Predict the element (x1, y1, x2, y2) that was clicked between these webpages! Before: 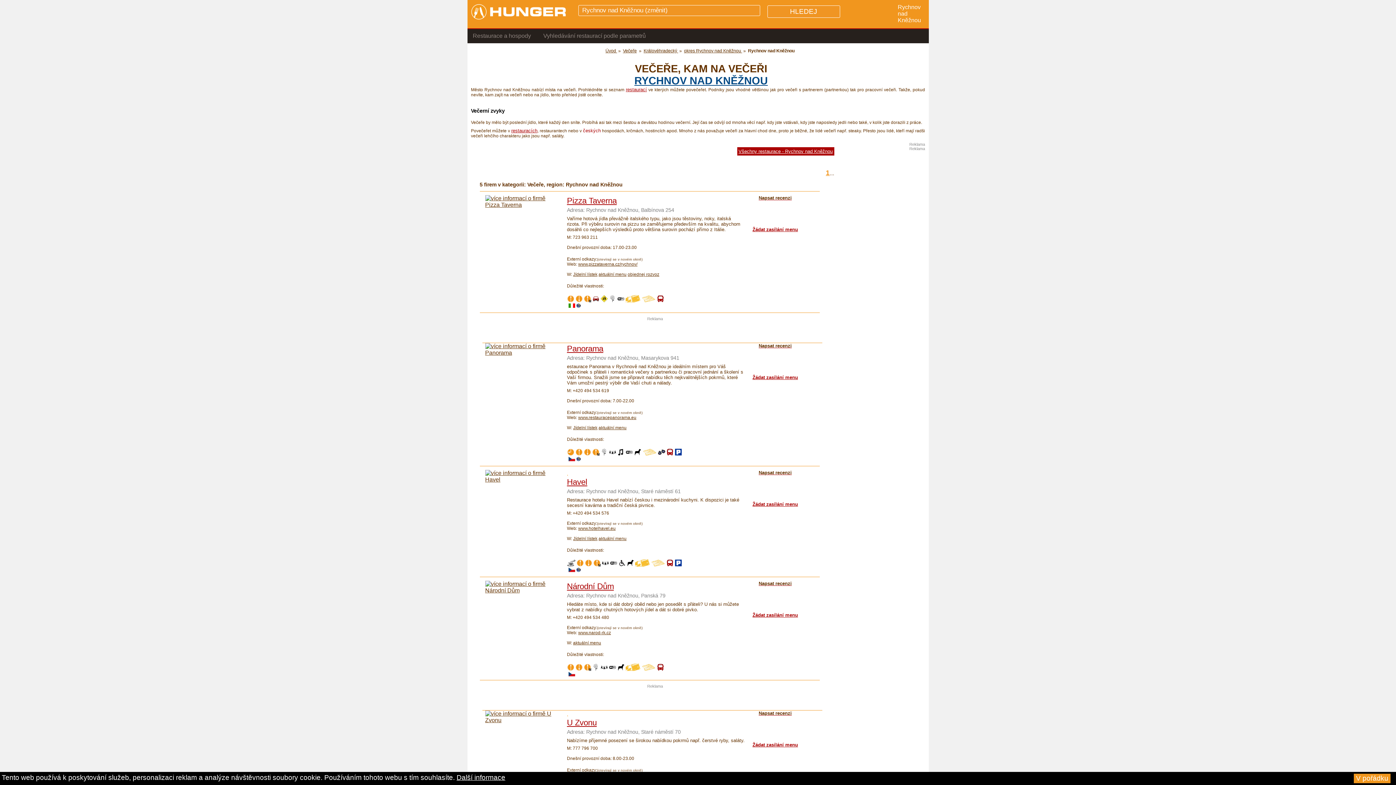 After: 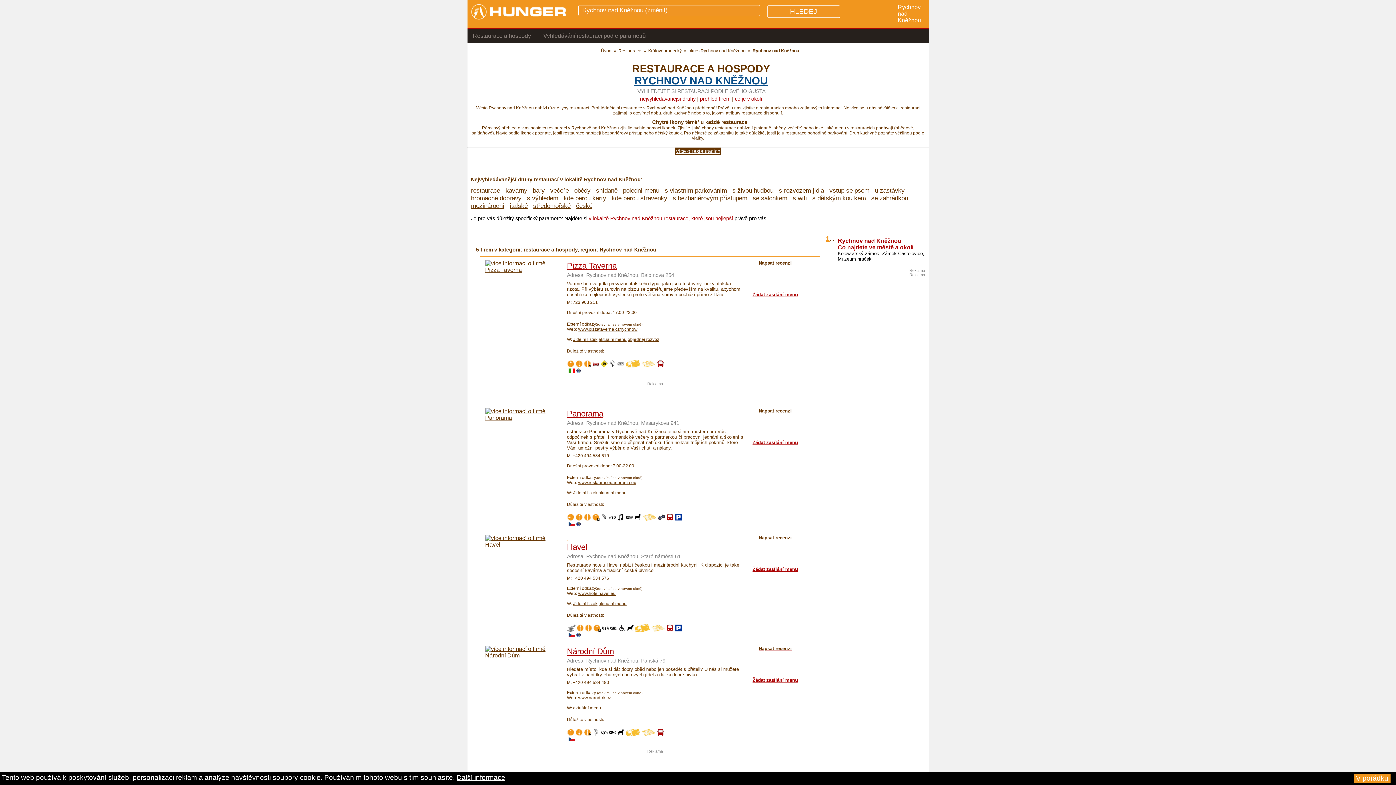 Action: label: Všechny restaurace - Rychnov nad Kněžnou bbox: (737, 147, 834, 155)